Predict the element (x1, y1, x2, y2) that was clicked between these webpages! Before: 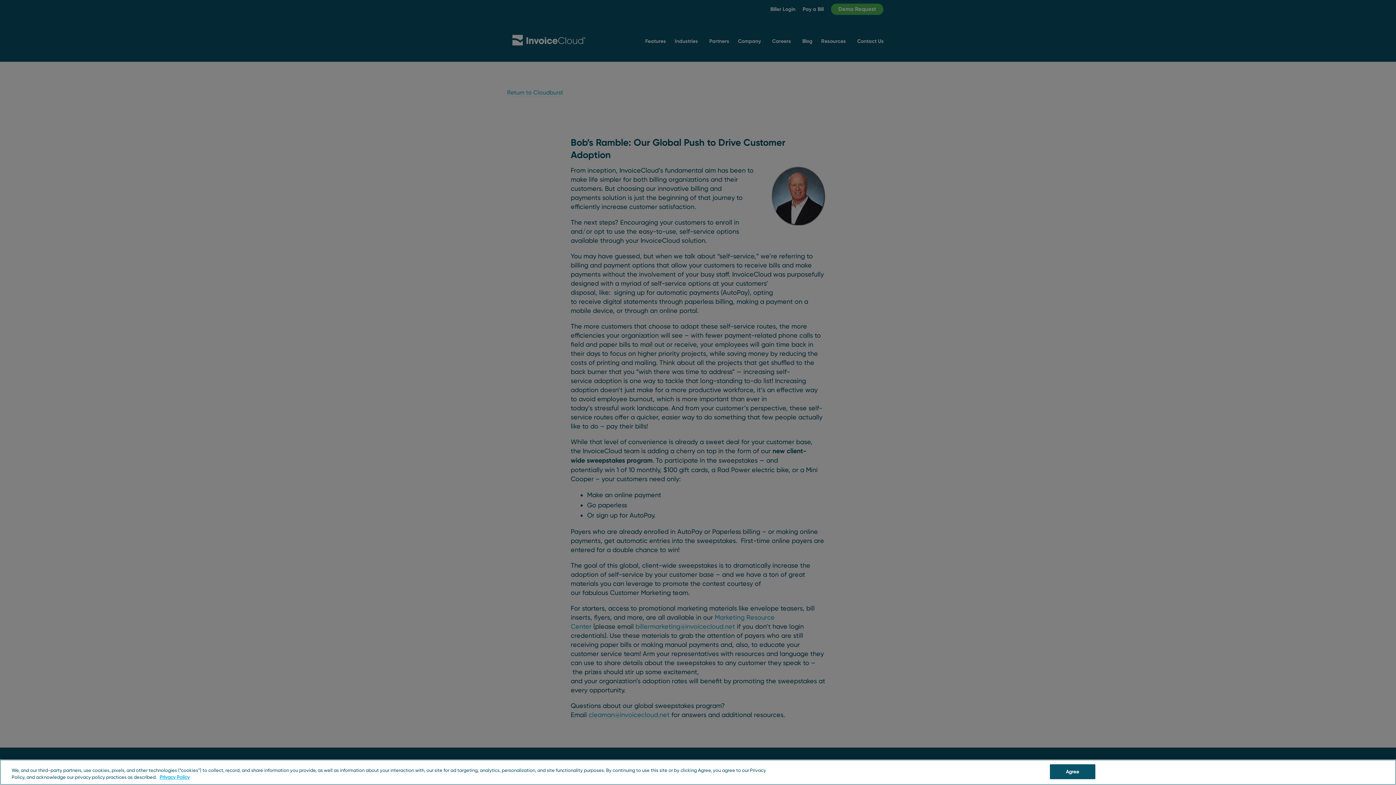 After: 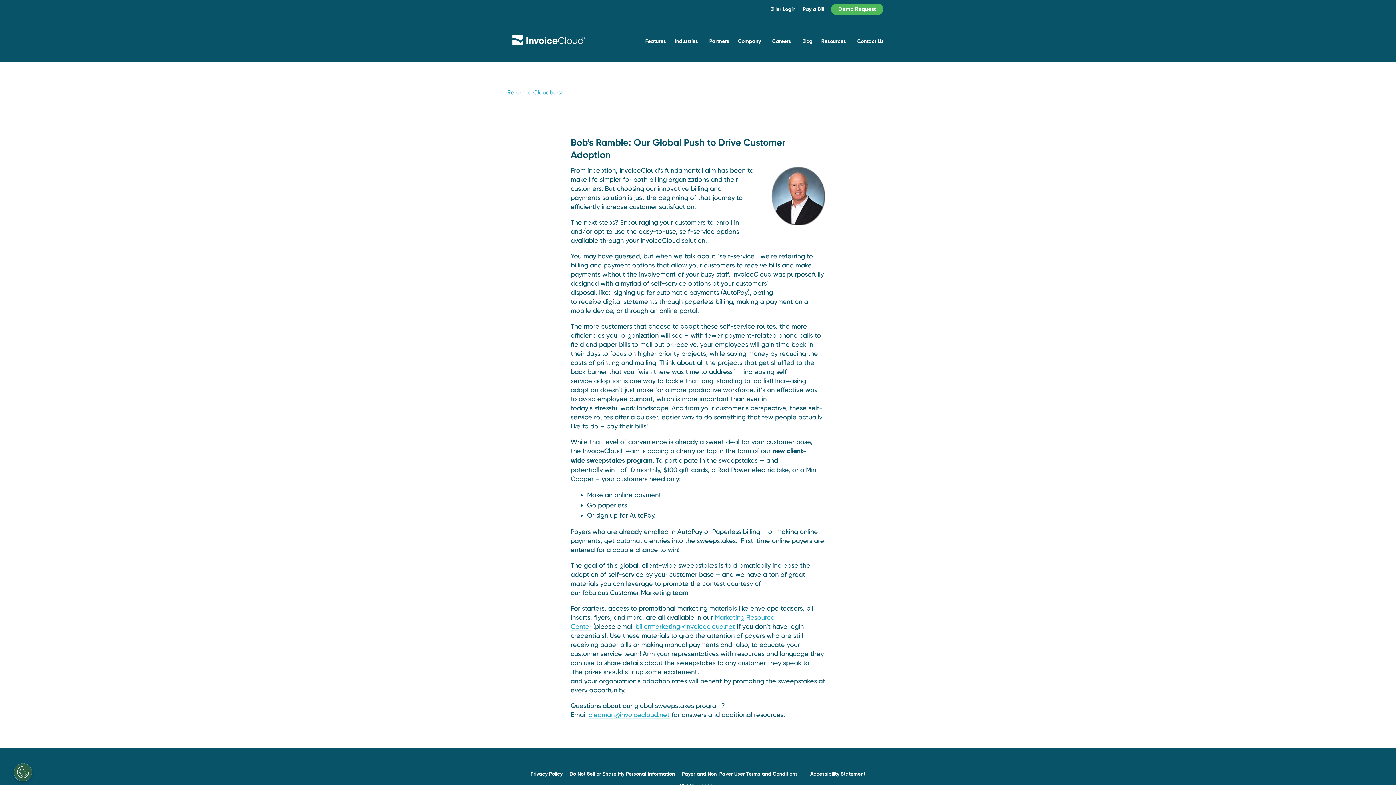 Action: label: Agree bbox: (1050, 764, 1095, 779)